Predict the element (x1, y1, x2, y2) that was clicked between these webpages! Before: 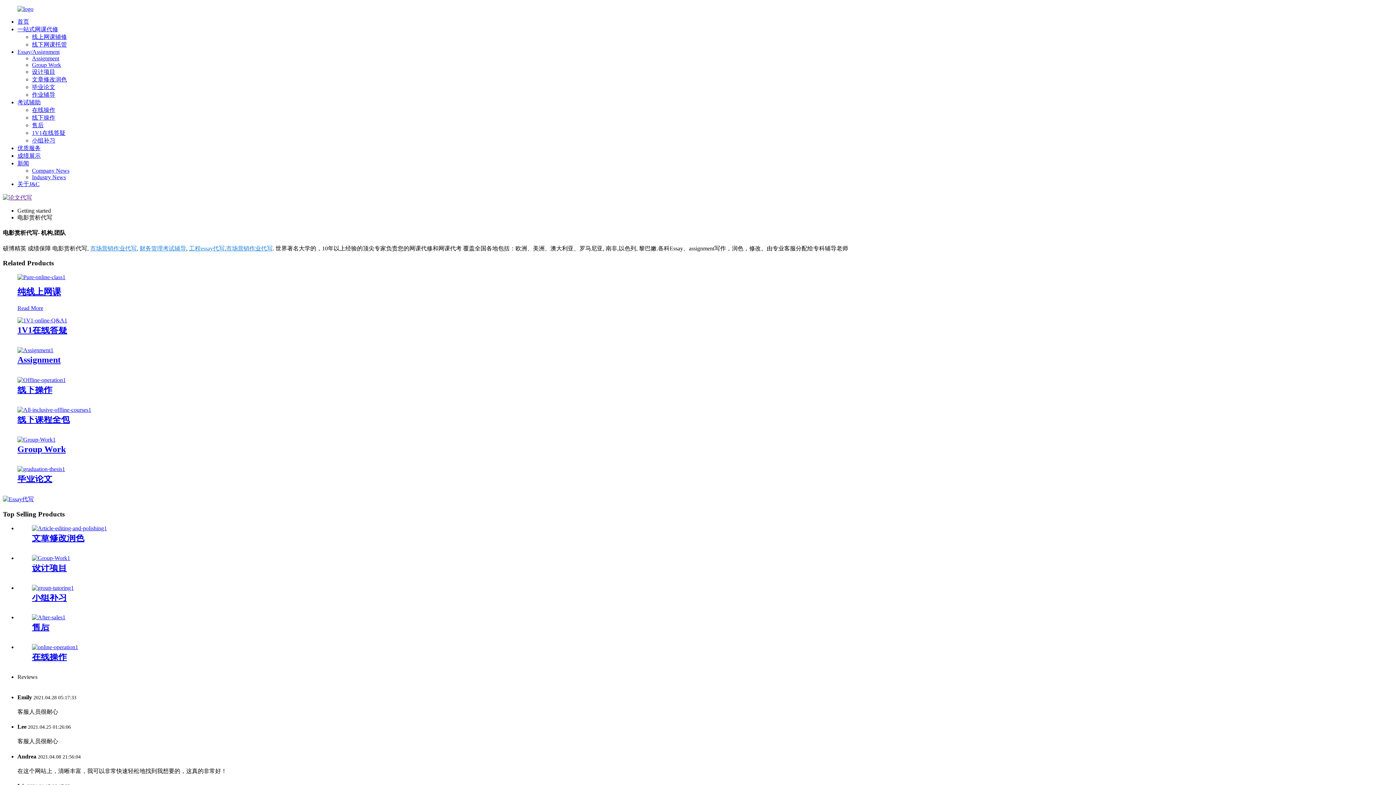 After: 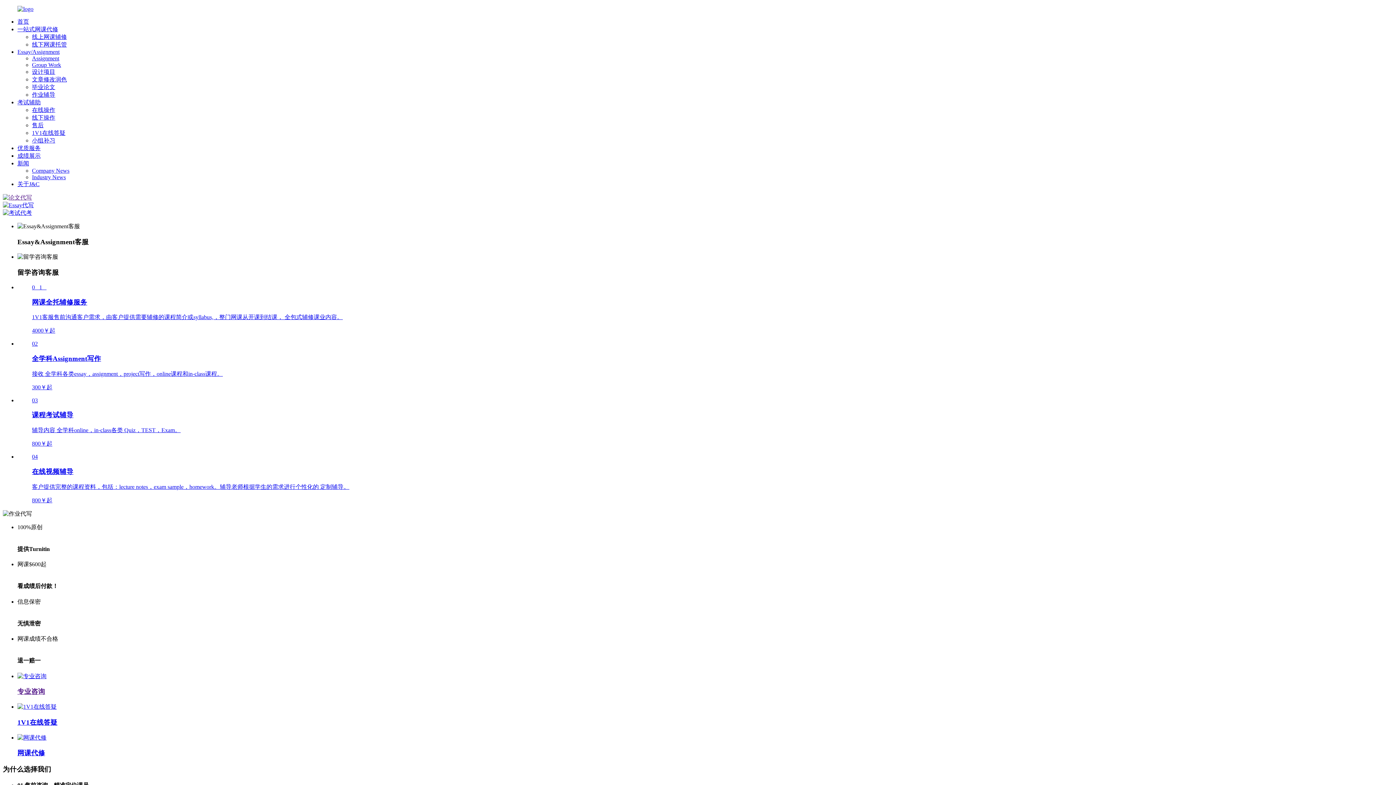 Action: label: 首页 bbox: (17, 18, 29, 24)